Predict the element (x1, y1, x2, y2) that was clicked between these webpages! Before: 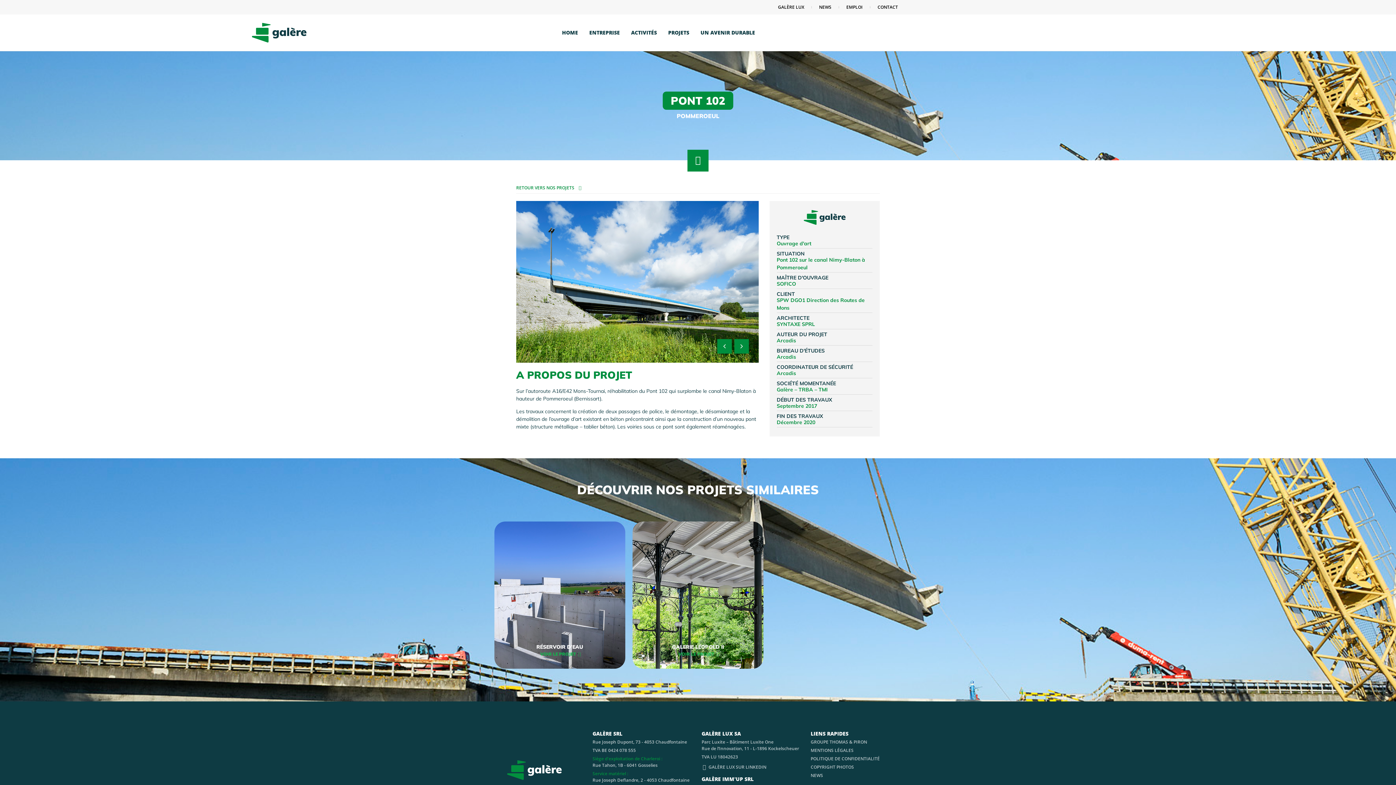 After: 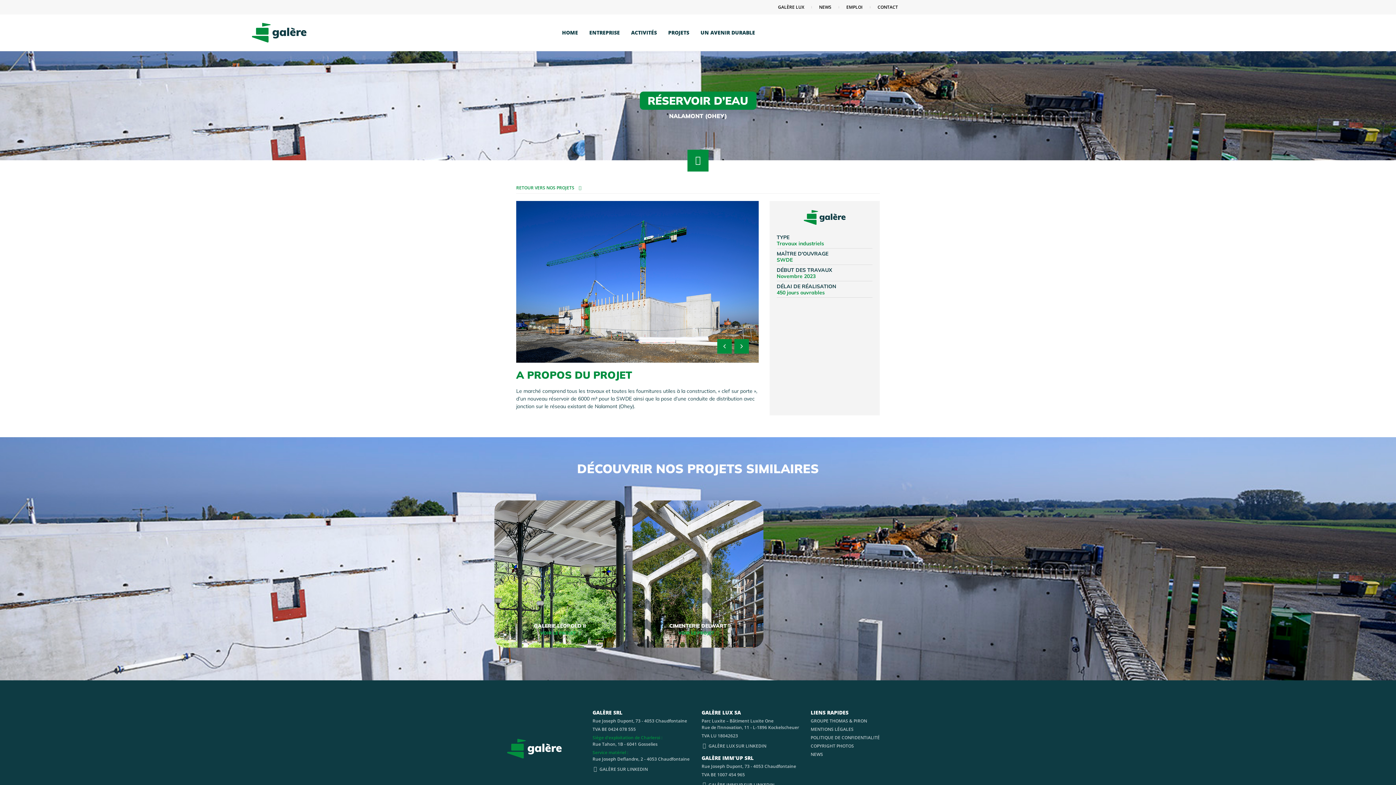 Action: bbox: (540, 651, 581, 658) label: VOIR LE PROJET
VOIR LE PROJET